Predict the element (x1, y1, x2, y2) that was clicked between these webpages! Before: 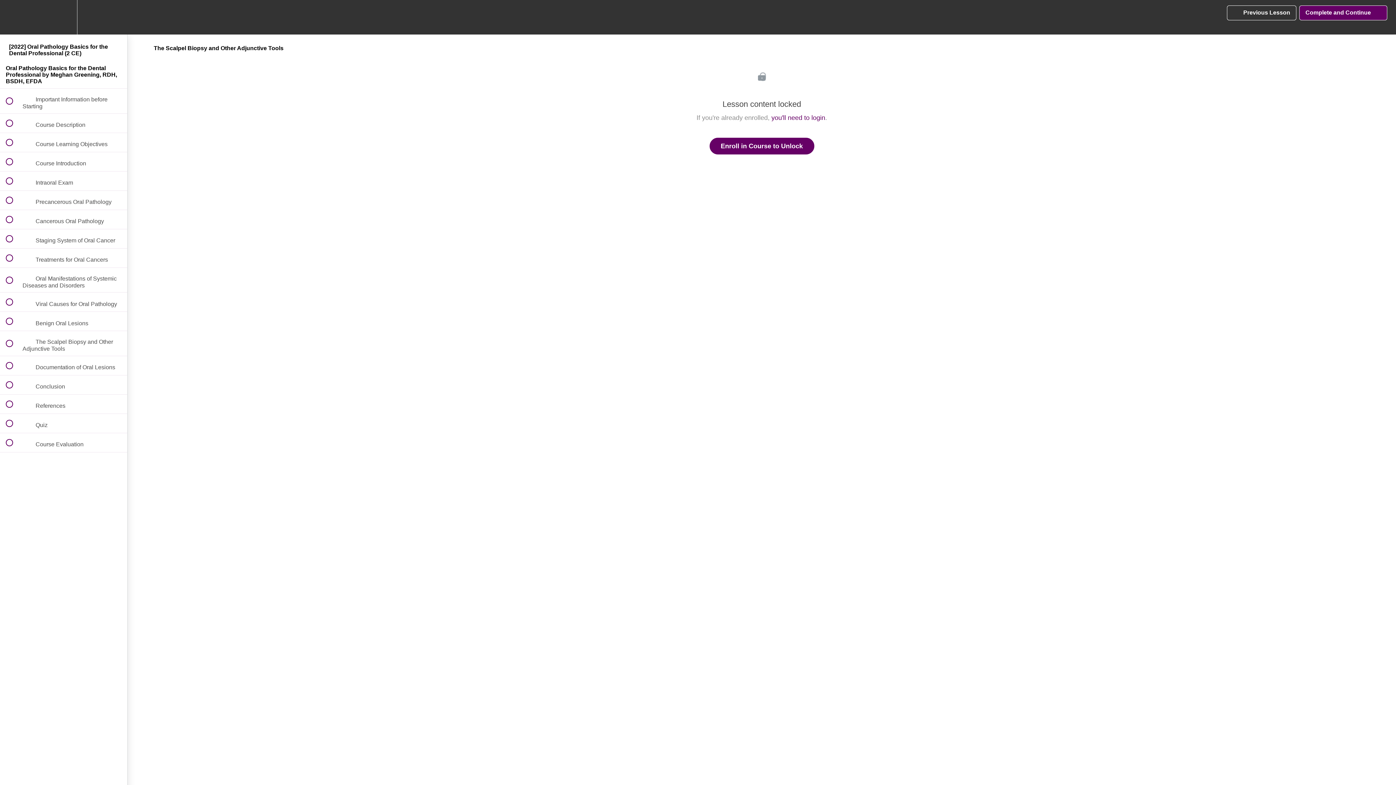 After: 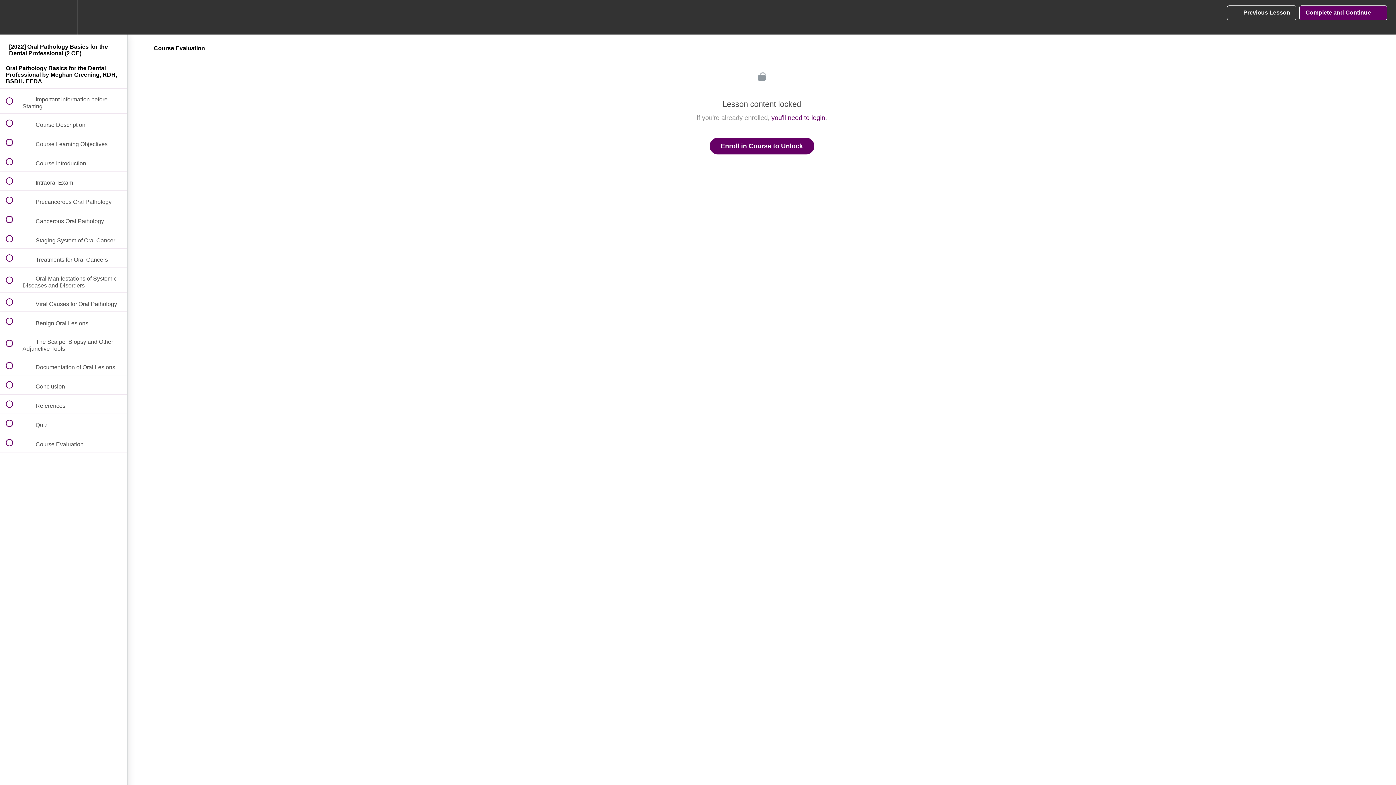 Action: label:  
 Course Evaluation bbox: (0, 433, 127, 452)